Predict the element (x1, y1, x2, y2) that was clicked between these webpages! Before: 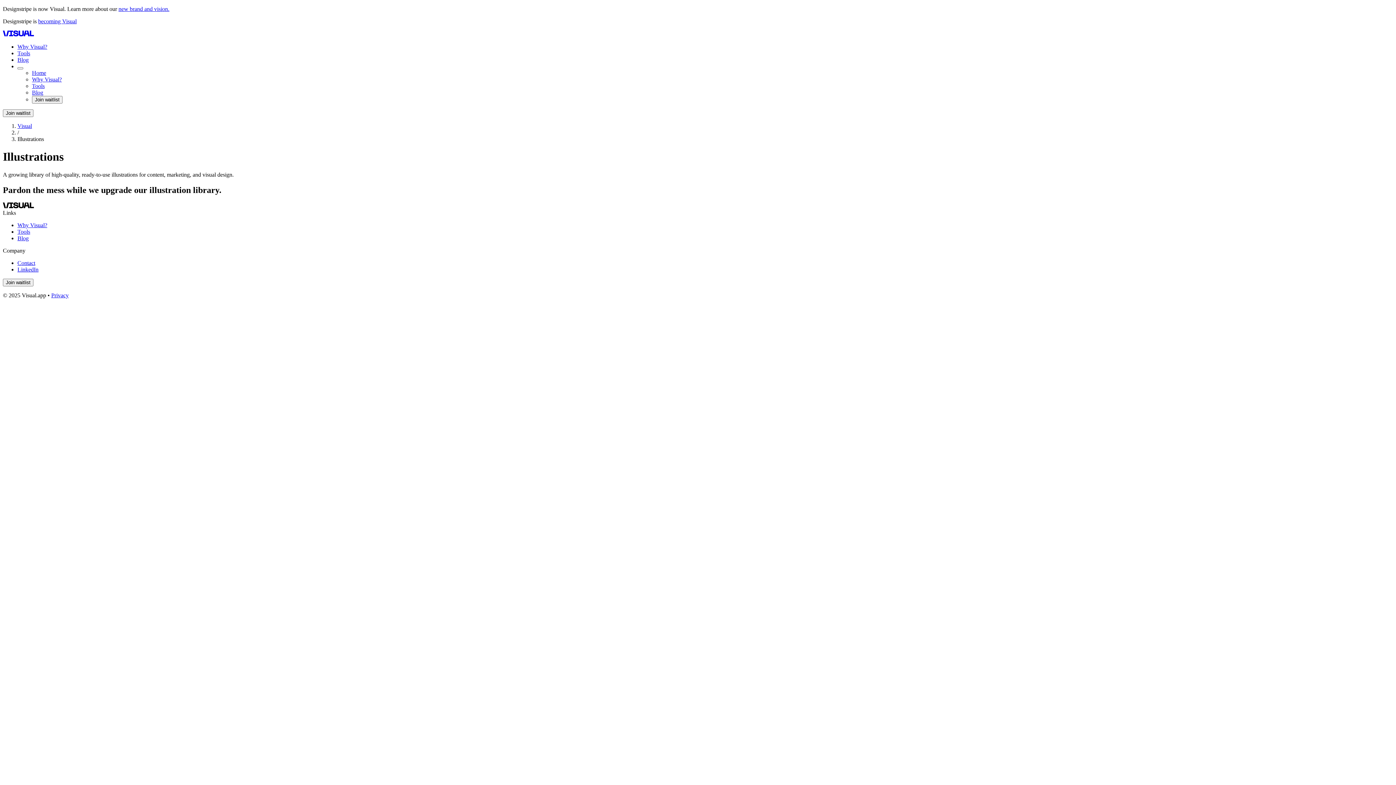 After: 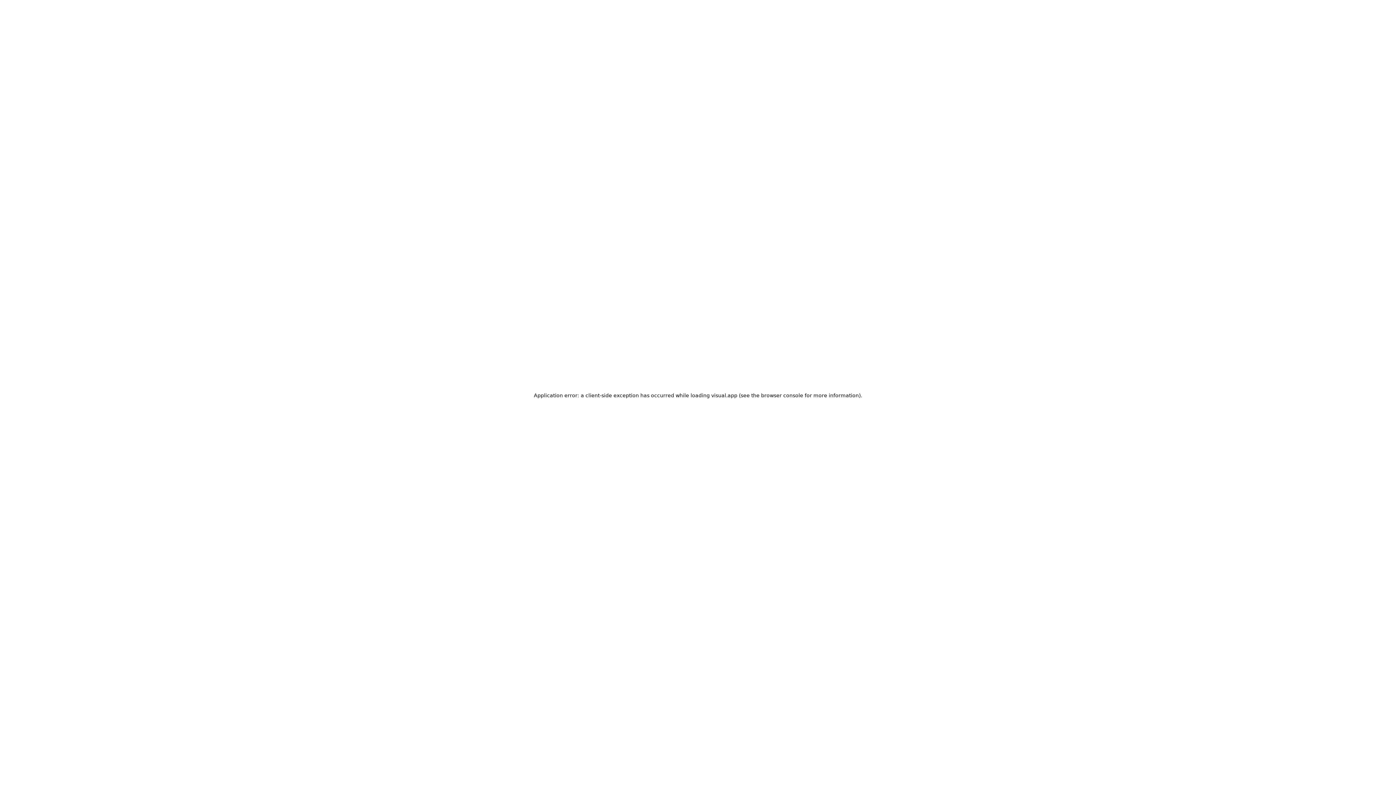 Action: bbox: (51, 292, 68, 298) label: Privacy